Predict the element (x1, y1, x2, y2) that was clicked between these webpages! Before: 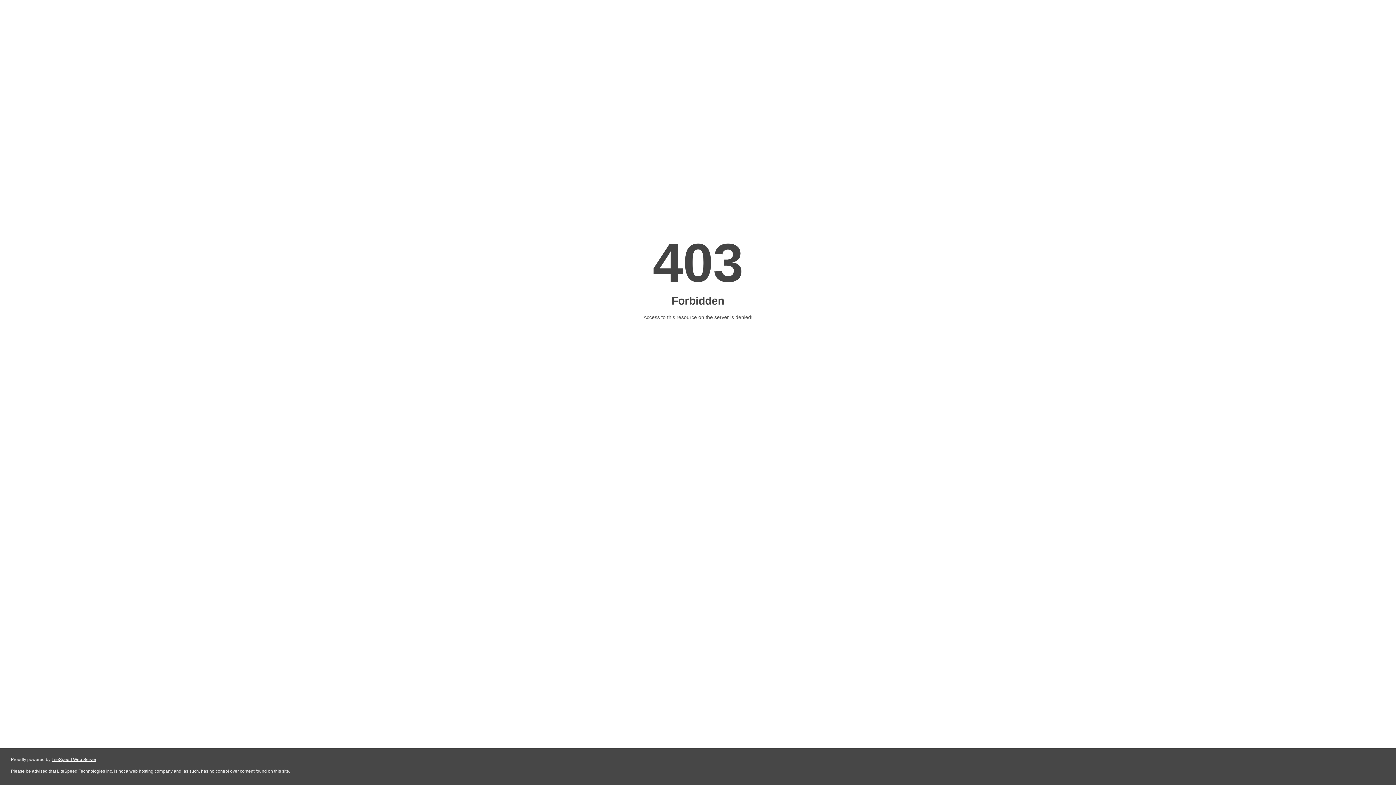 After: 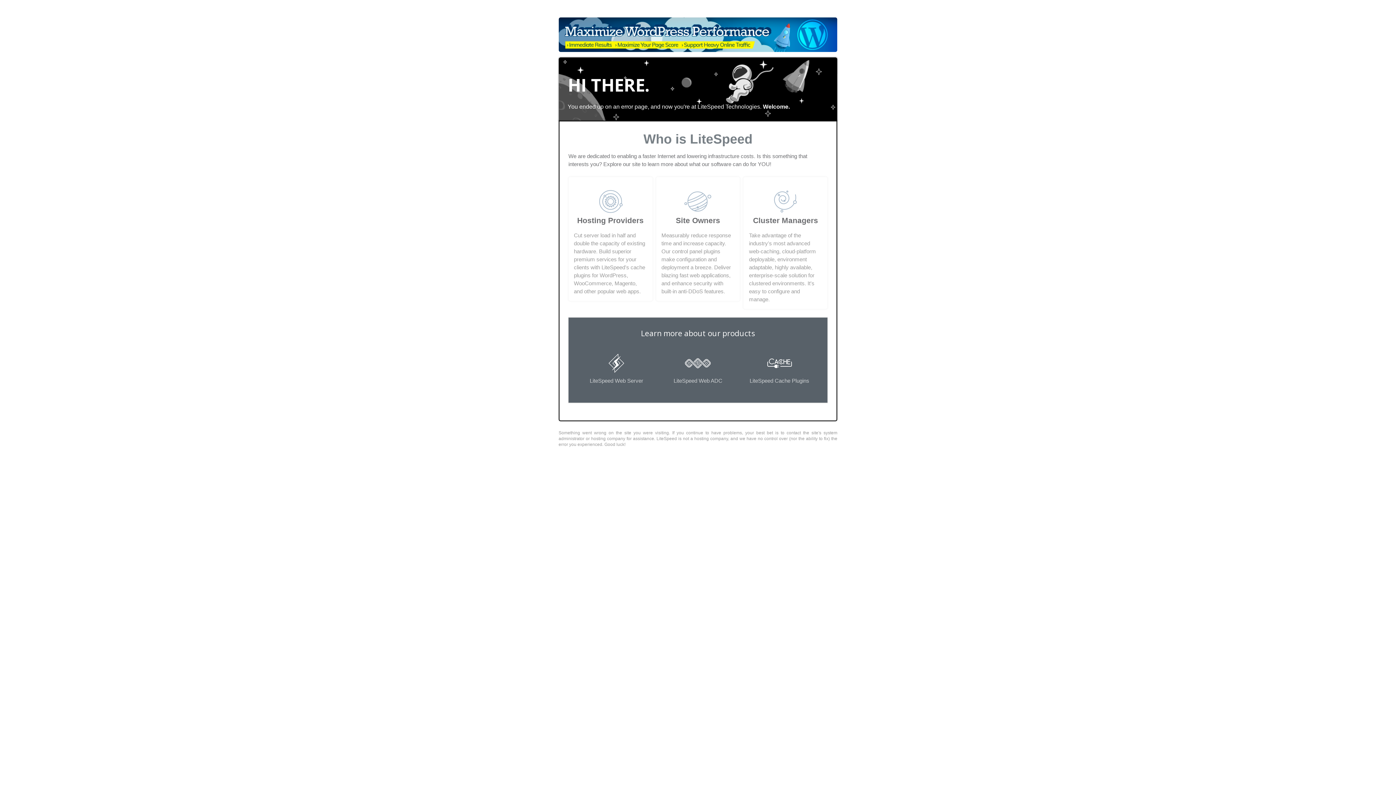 Action: label: LiteSpeed Web Server bbox: (51, 757, 96, 762)